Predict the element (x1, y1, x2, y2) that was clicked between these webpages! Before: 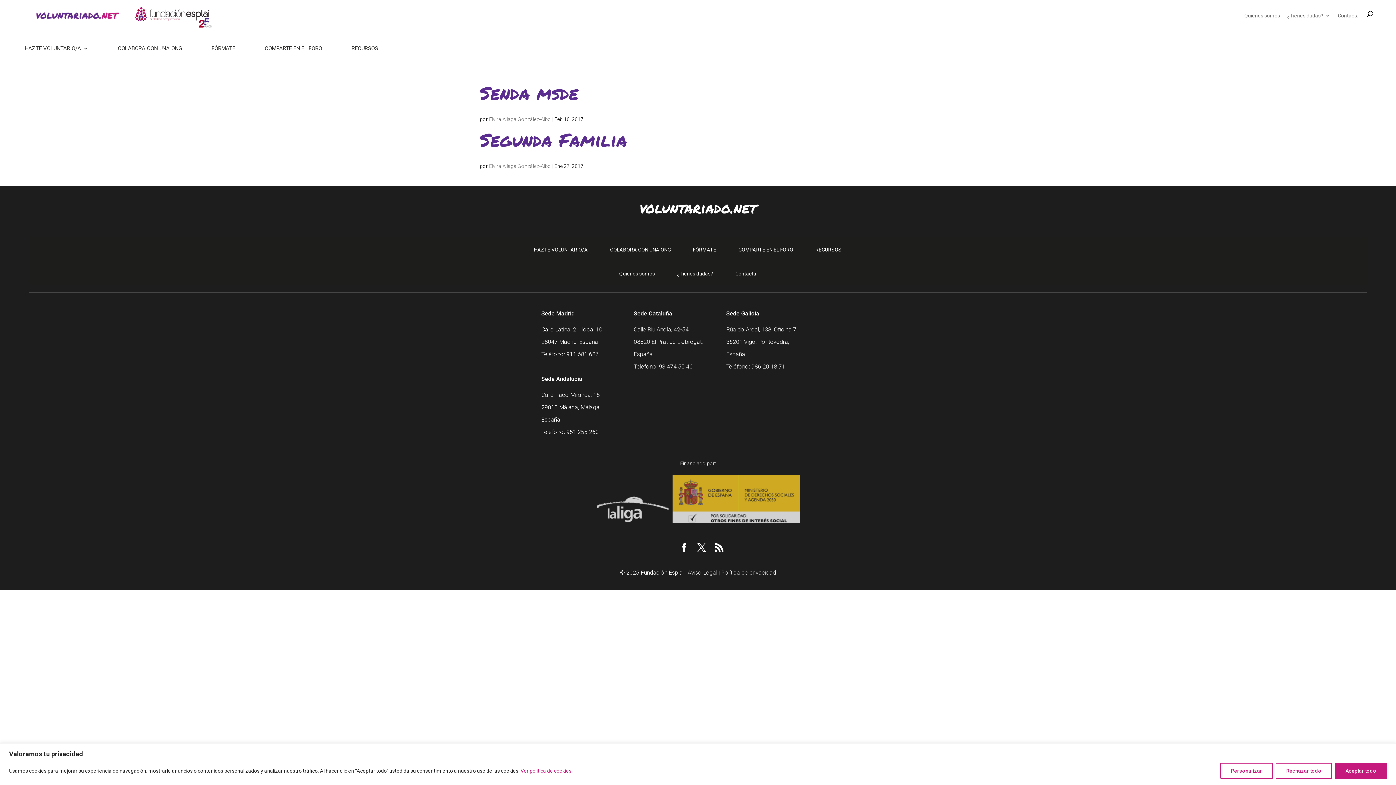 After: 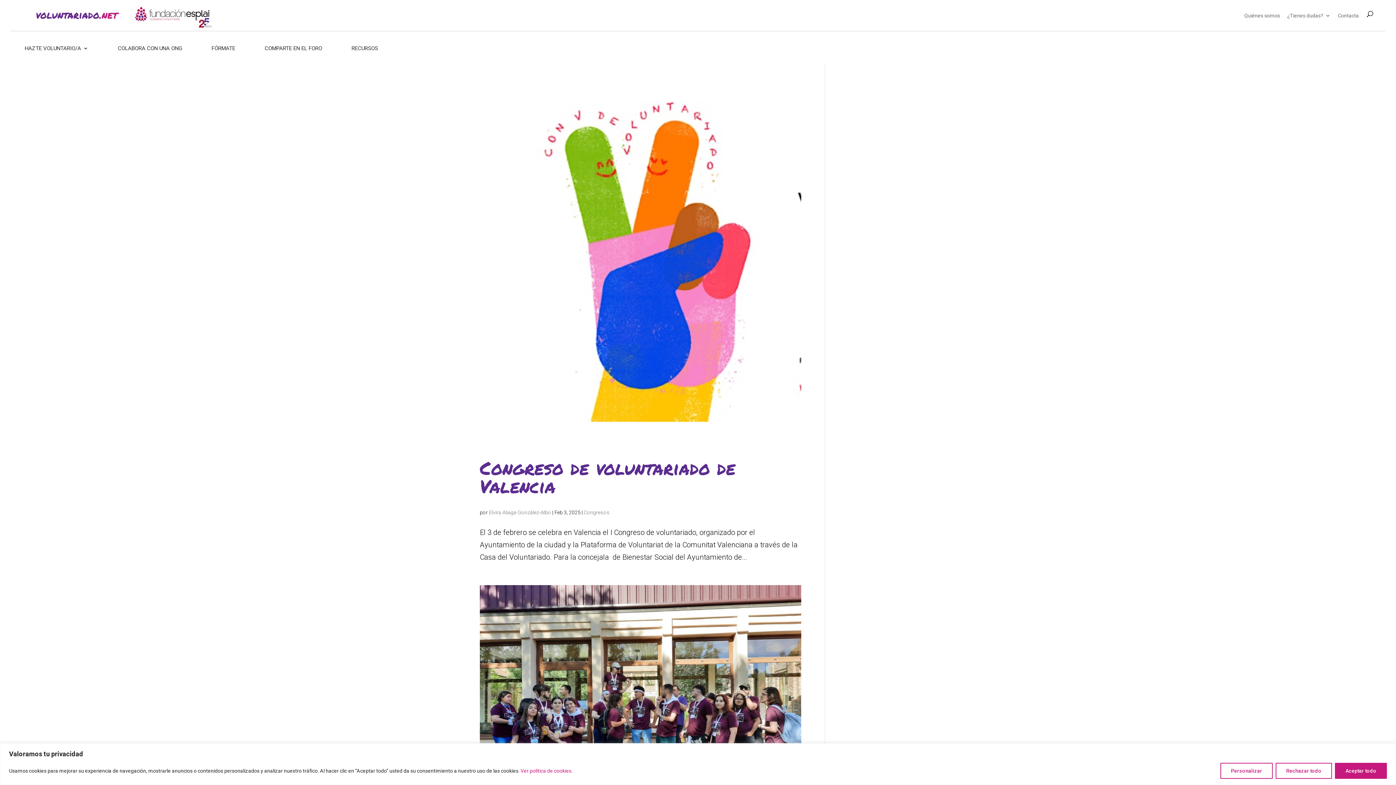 Action: bbox: (489, 163, 551, 169) label: Elvira Aliaga González-Albo